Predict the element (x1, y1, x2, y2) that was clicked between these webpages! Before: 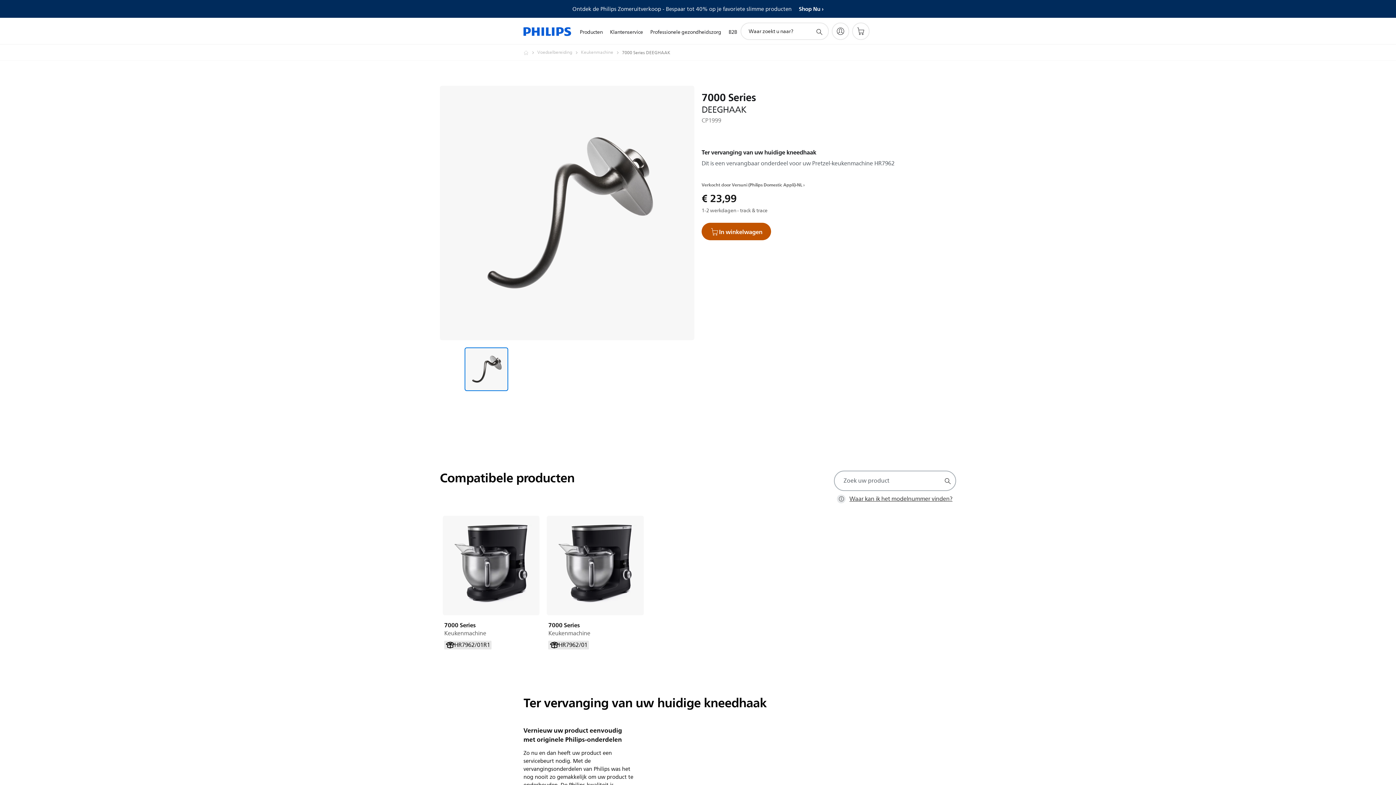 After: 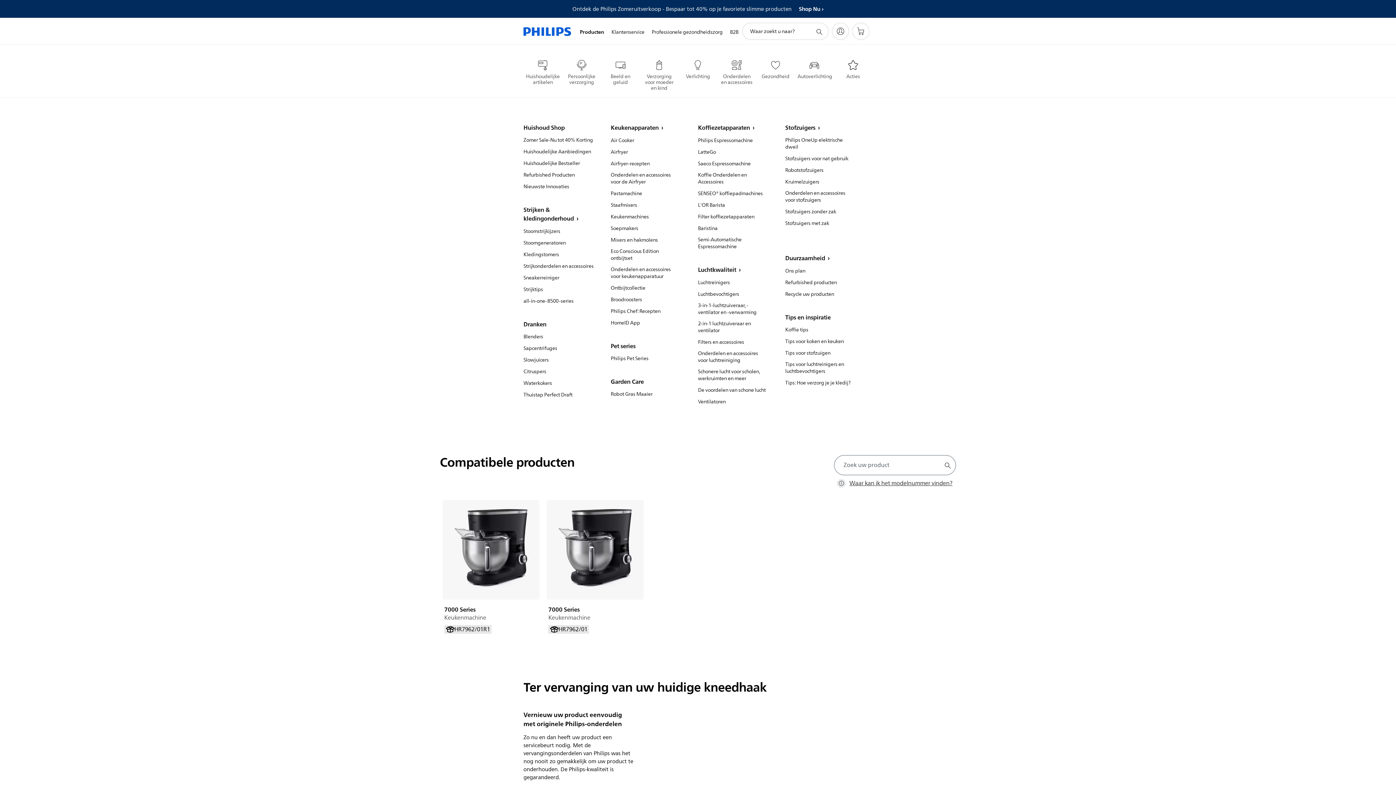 Action: bbox: (576, 19, 606, 45) label: Producten